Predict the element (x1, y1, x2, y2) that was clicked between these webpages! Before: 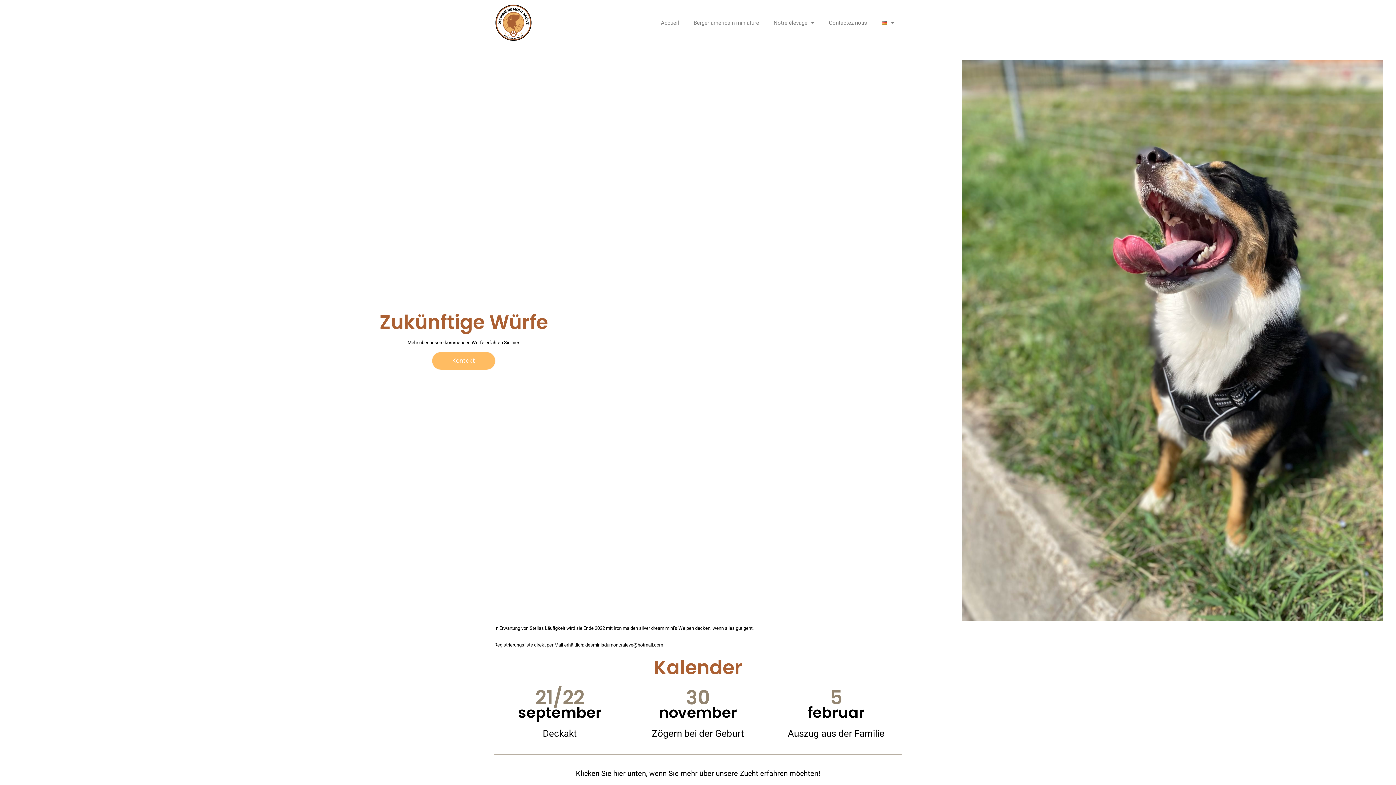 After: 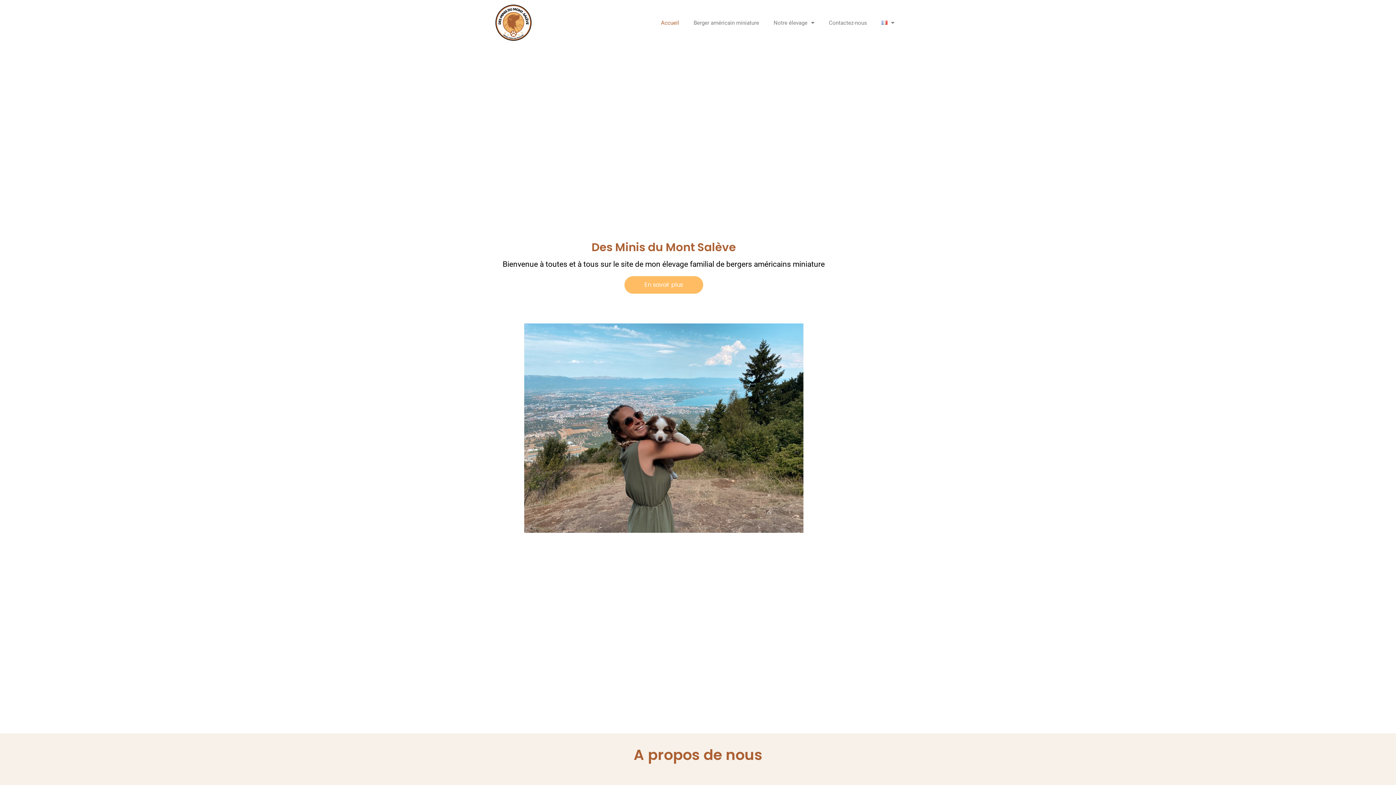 Action: bbox: (494, 3, 532, 41)